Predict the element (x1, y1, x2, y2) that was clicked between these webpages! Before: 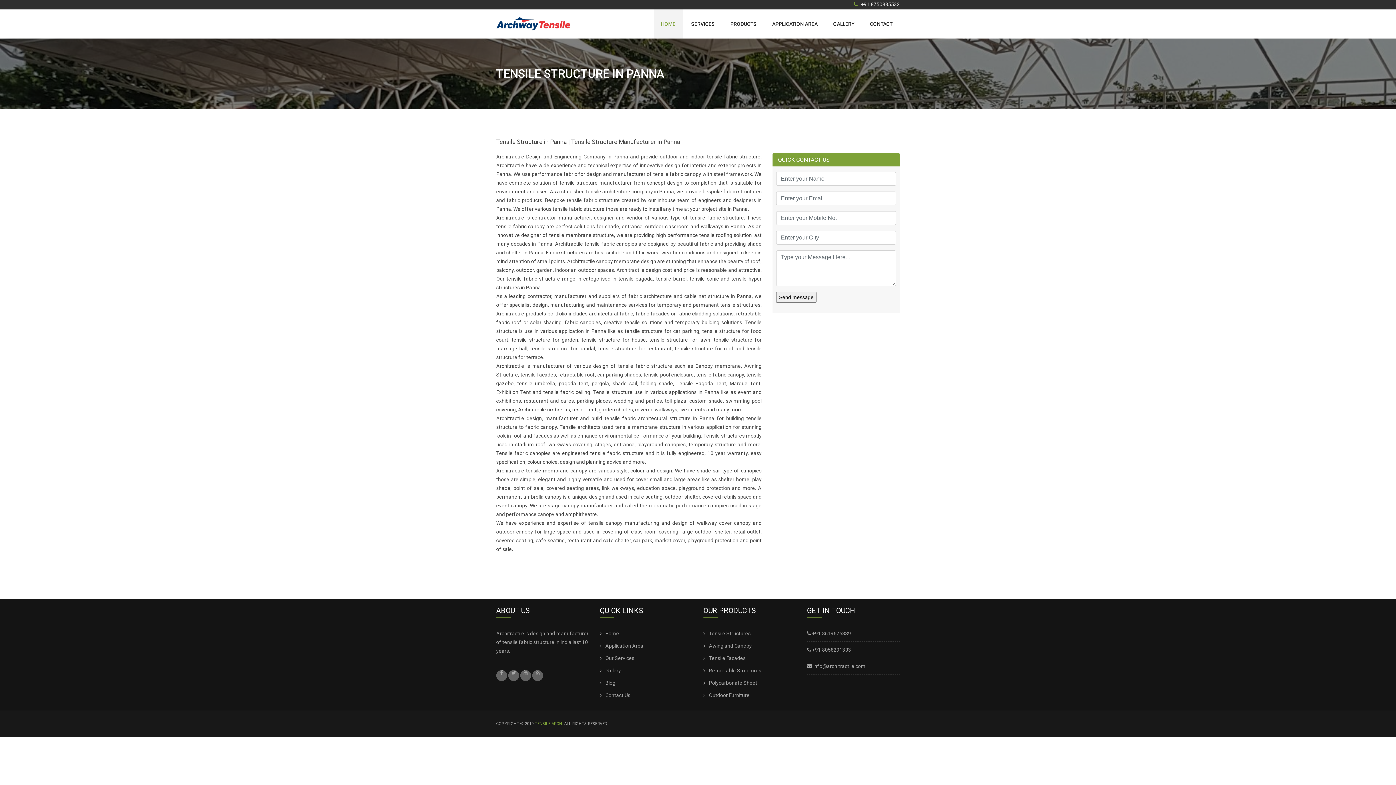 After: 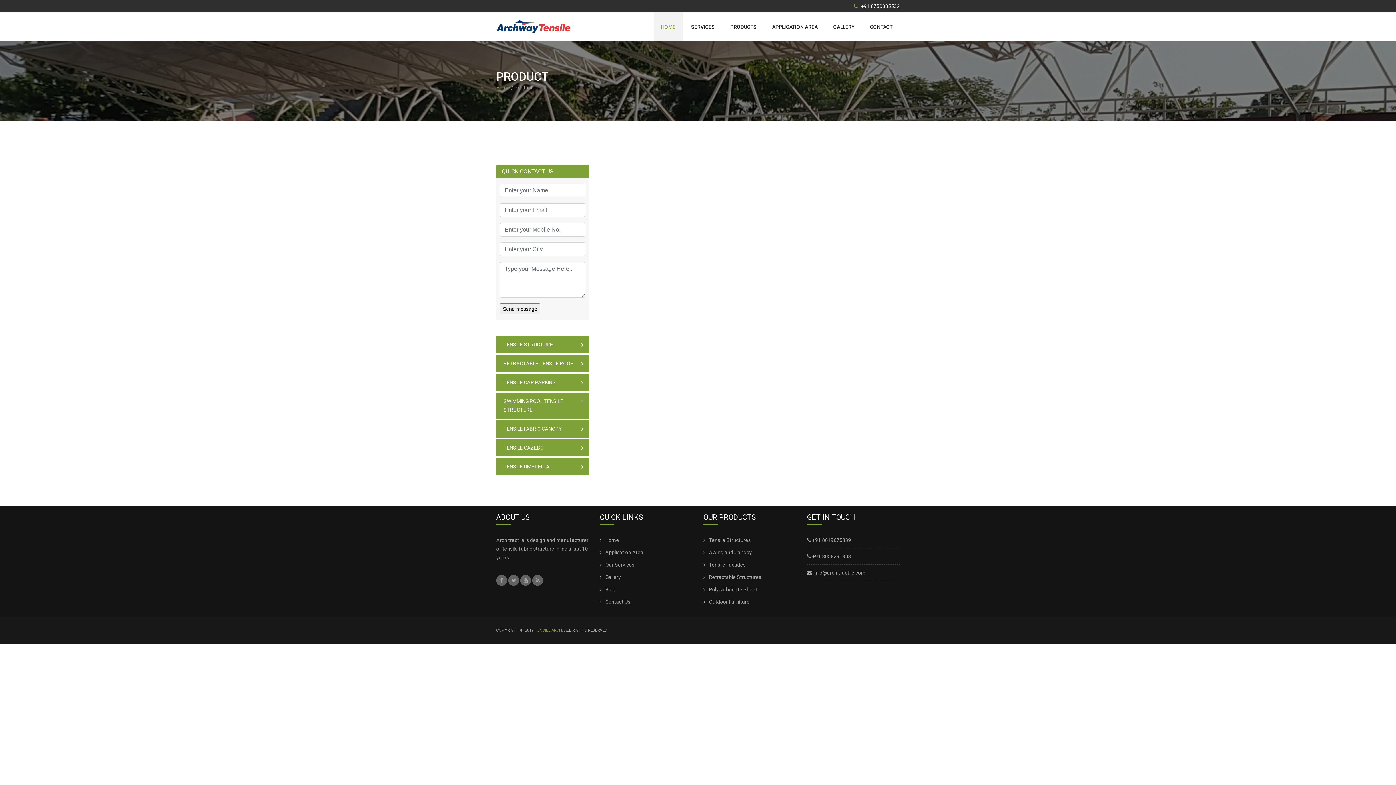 Action: bbox: (709, 655, 745, 661) label: Tensile Facades